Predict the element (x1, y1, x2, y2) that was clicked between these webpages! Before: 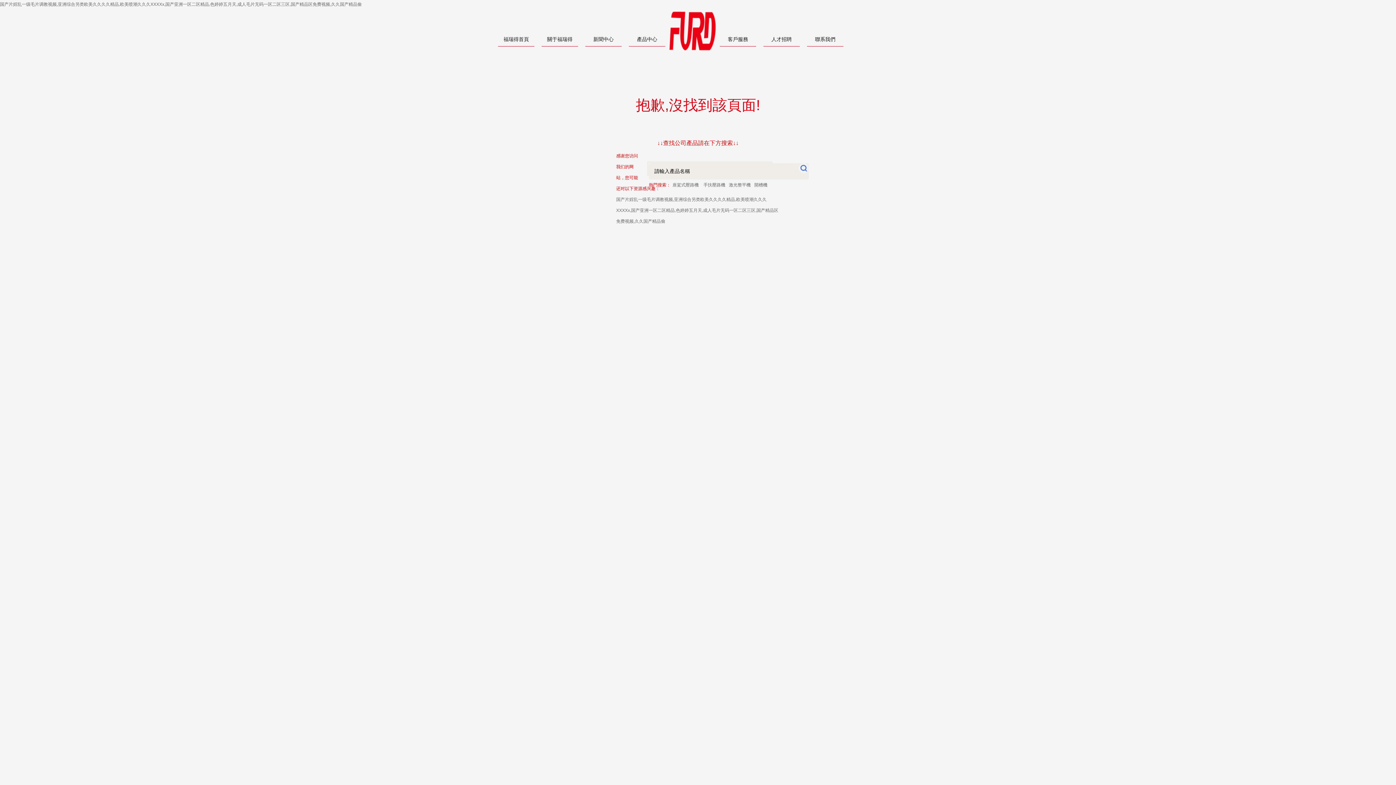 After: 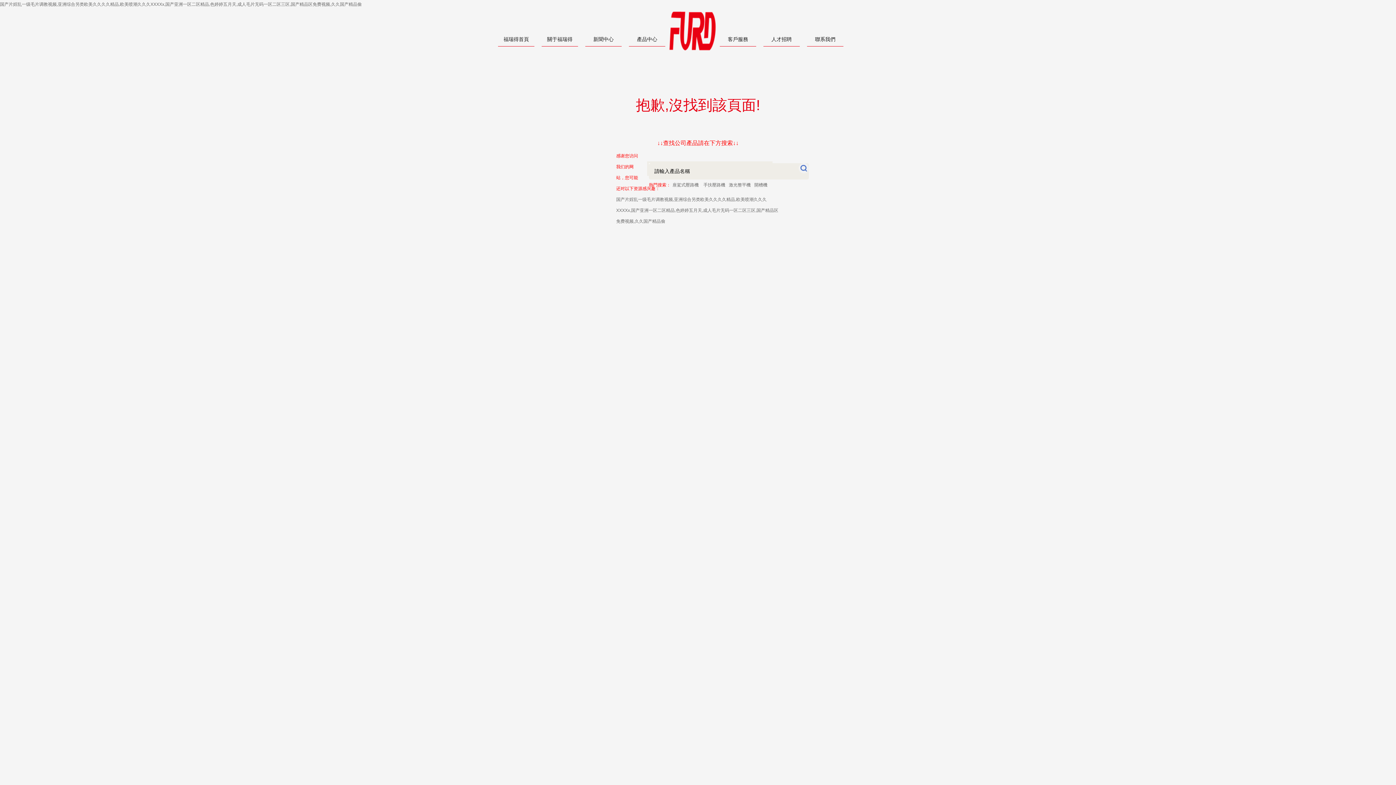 Action: bbox: (798, 163, 809, 173)